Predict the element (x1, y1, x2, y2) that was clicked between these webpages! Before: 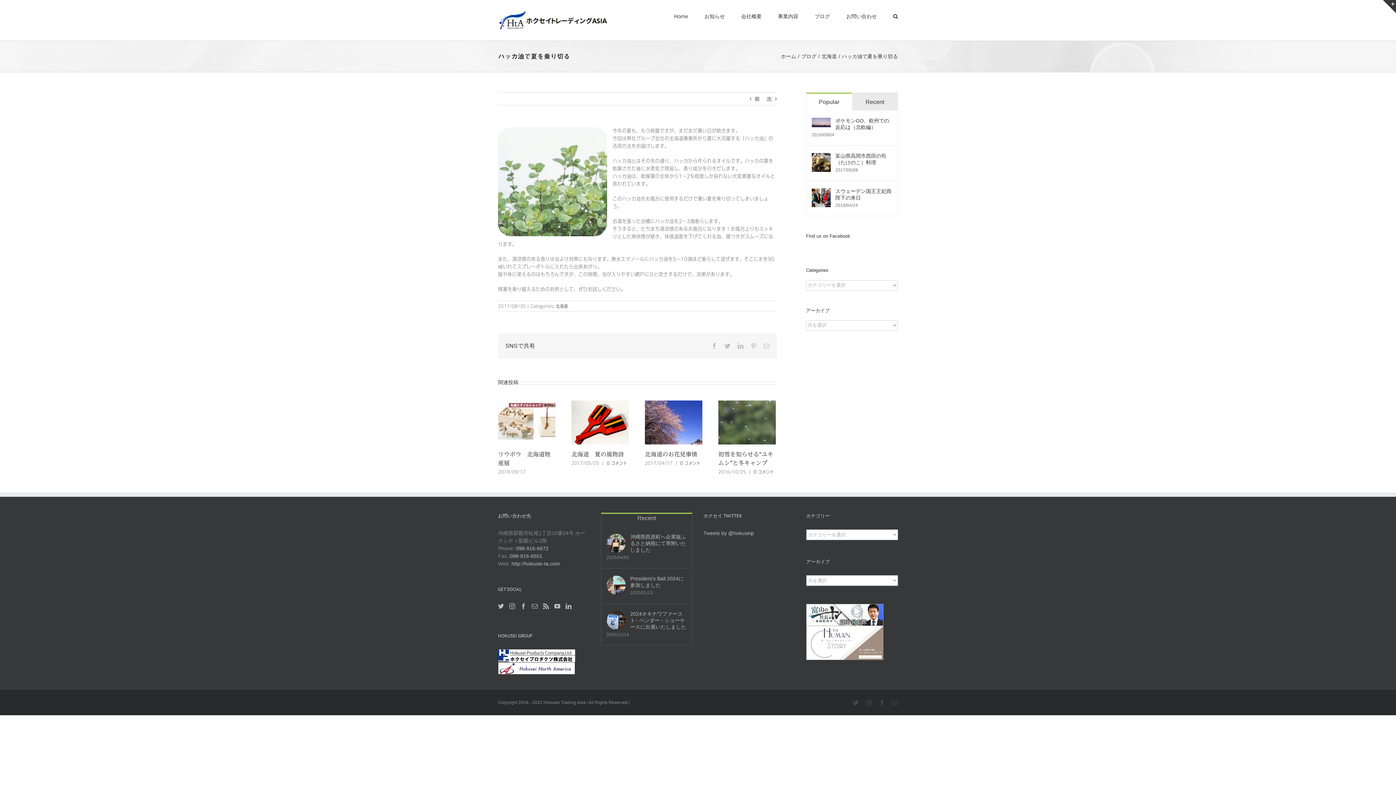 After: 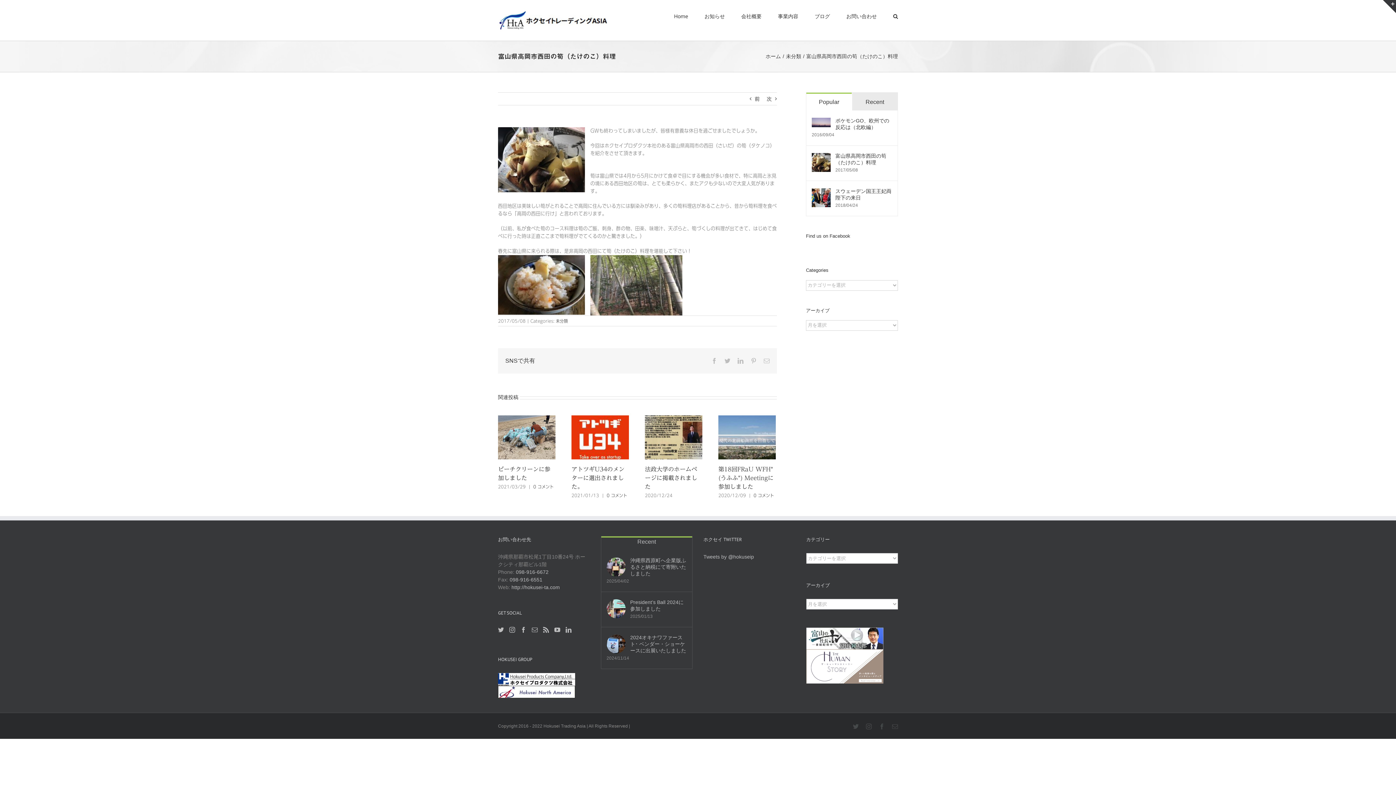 Action: bbox: (812, 153, 830, 159) label: 富山県高岡市西田の筍（たけのこ）料理